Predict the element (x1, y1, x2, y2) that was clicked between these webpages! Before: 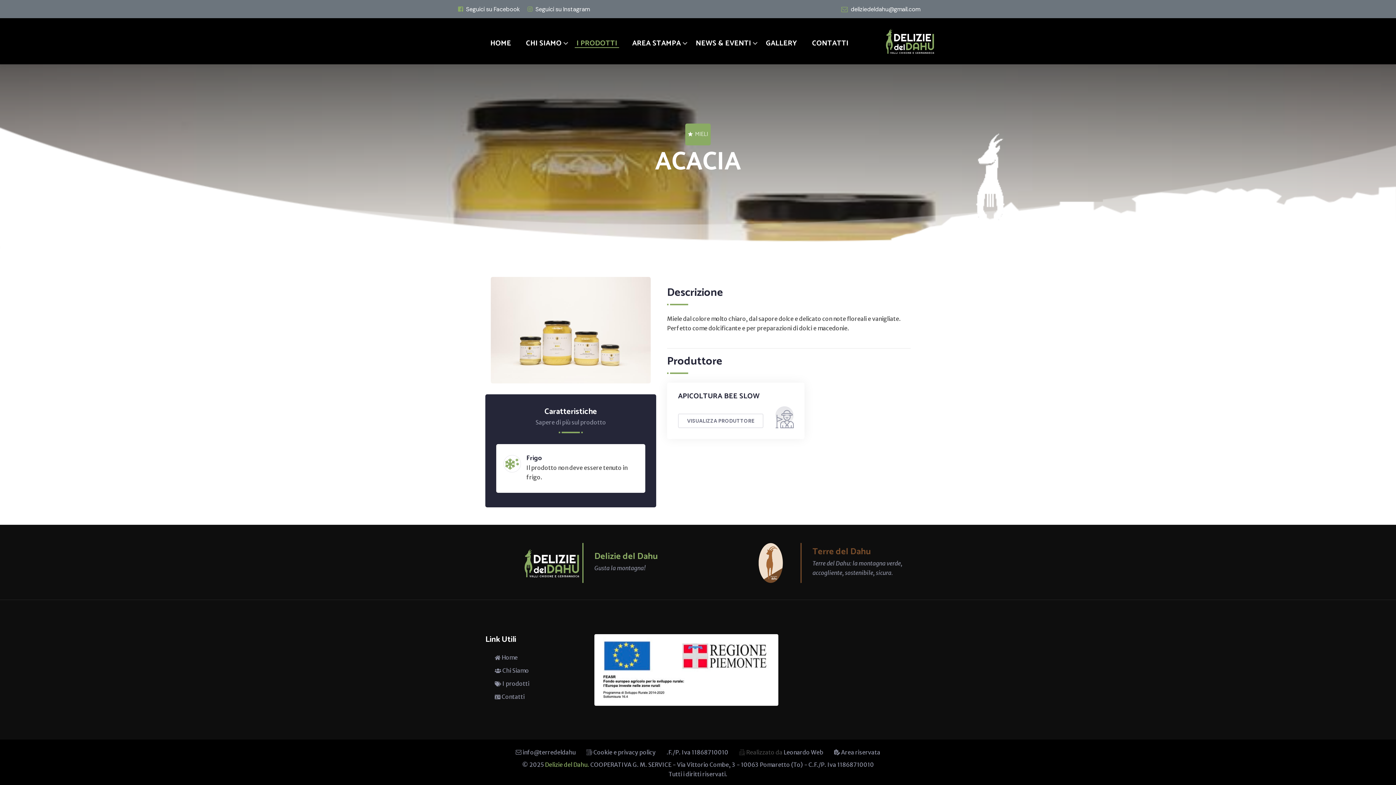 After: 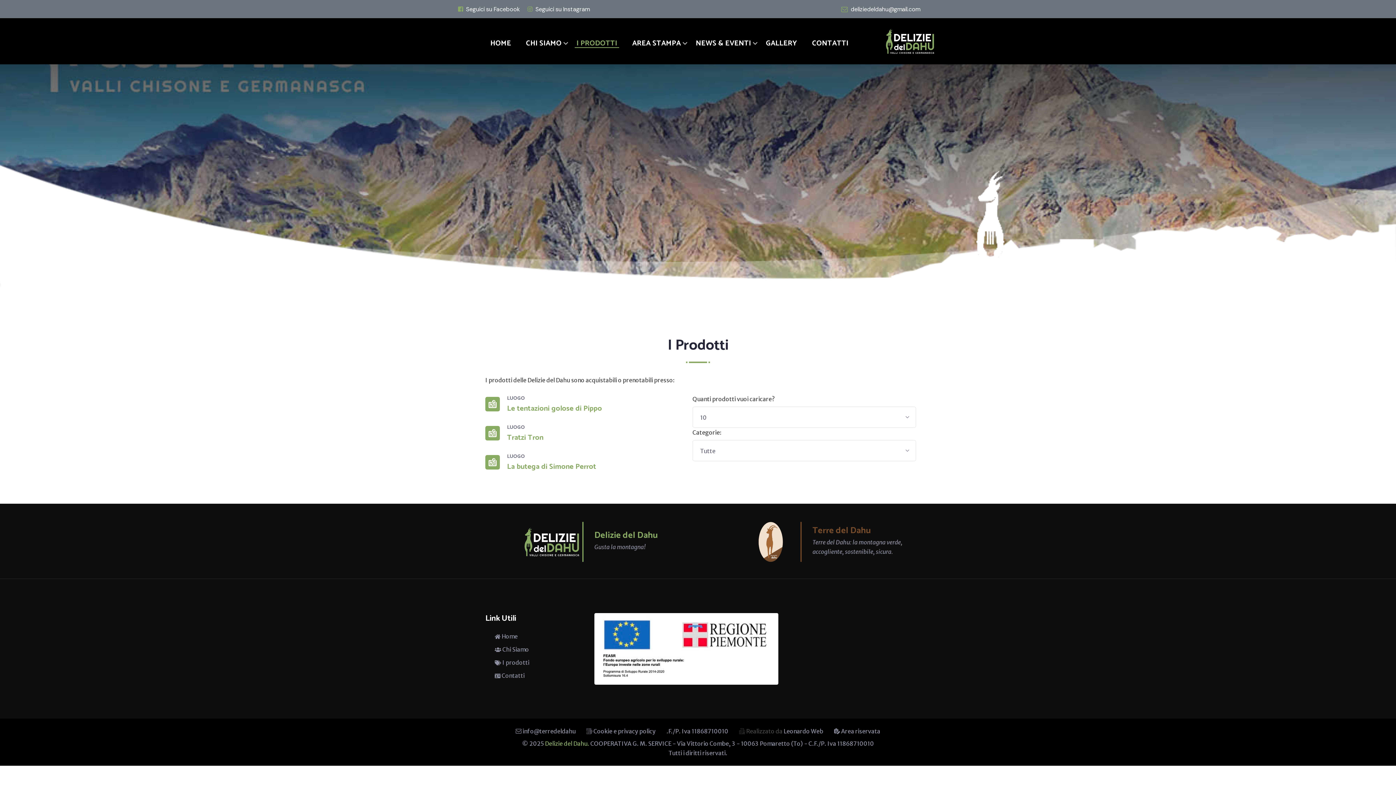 Action: bbox: (574, 40, 619, 47) label: I PRODOTTI